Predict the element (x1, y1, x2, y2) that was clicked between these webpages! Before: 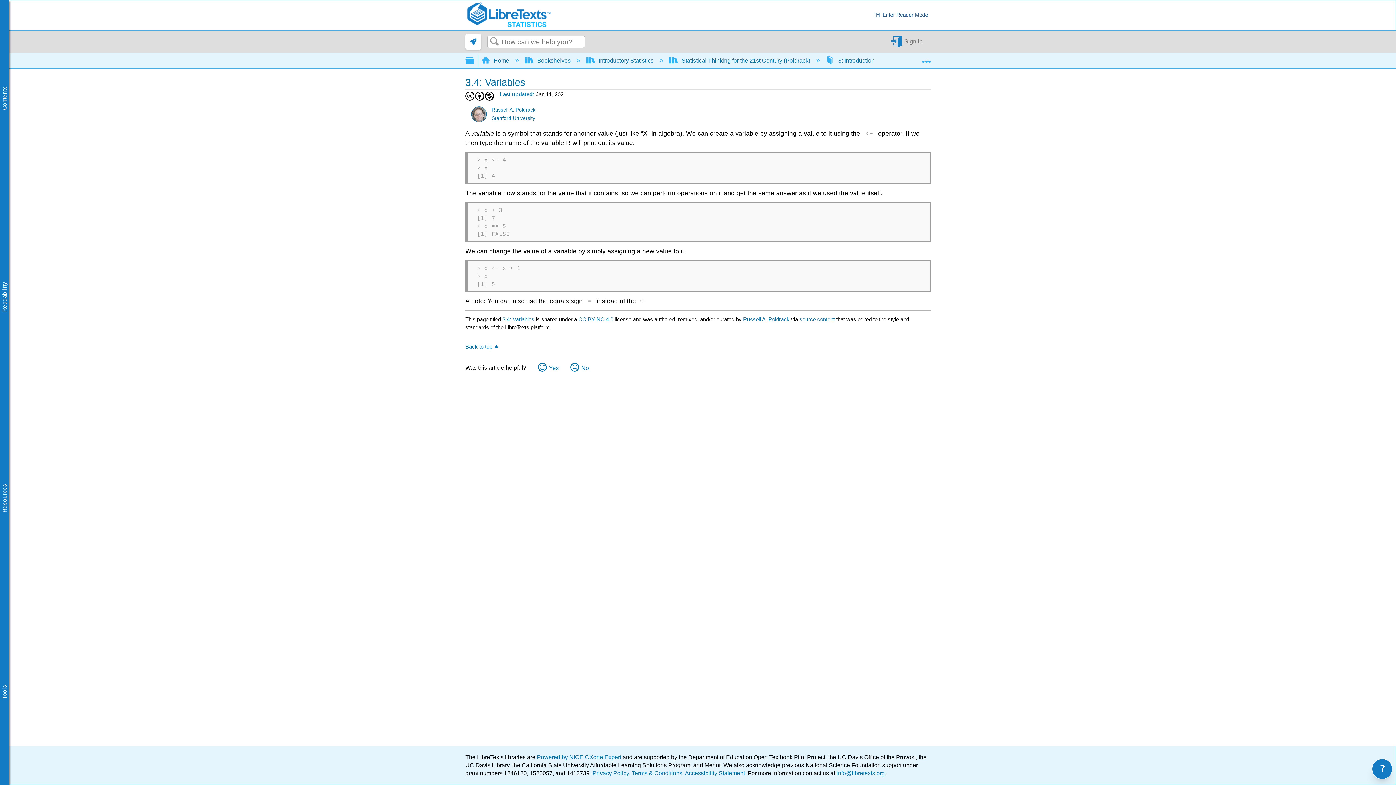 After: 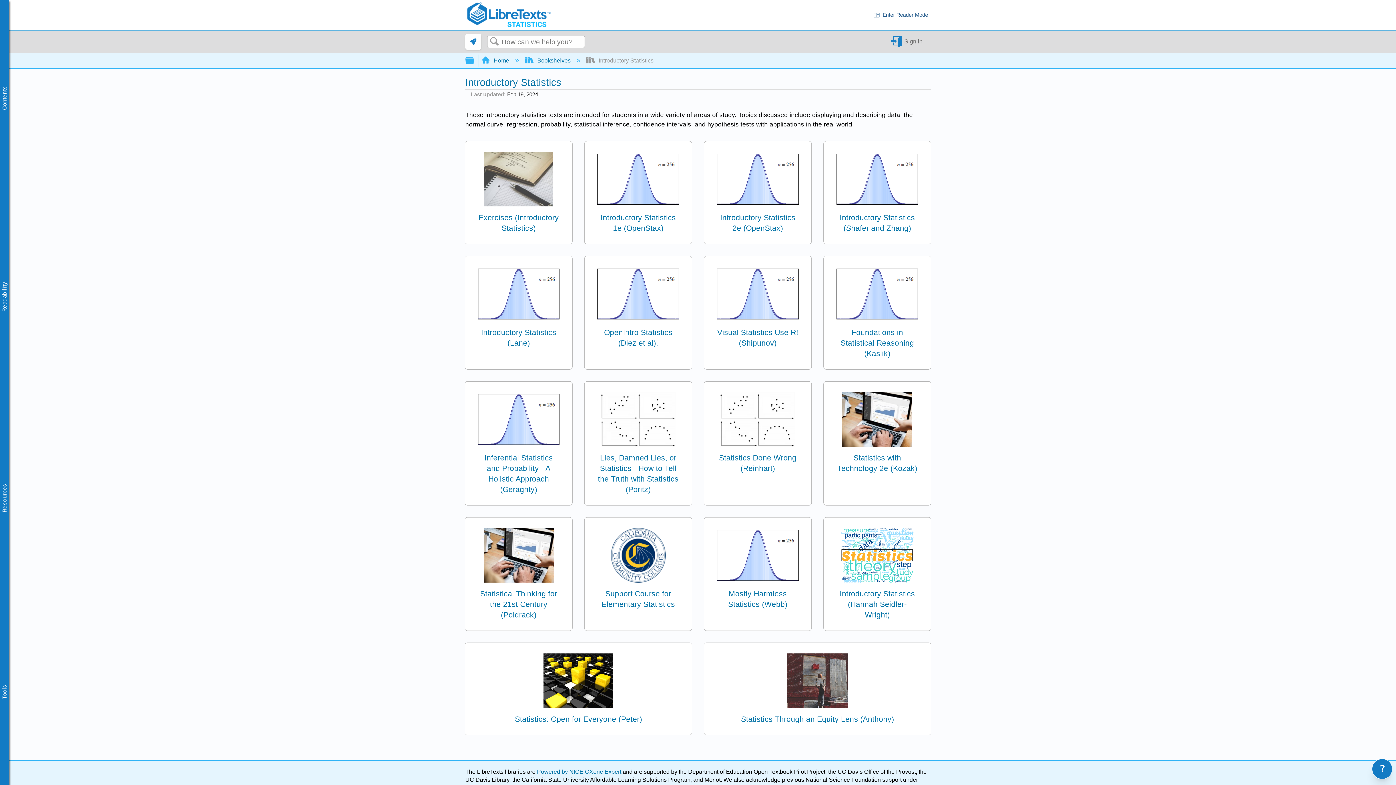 Action: label:  Introductory Statistics  bbox: (586, 57, 655, 63)